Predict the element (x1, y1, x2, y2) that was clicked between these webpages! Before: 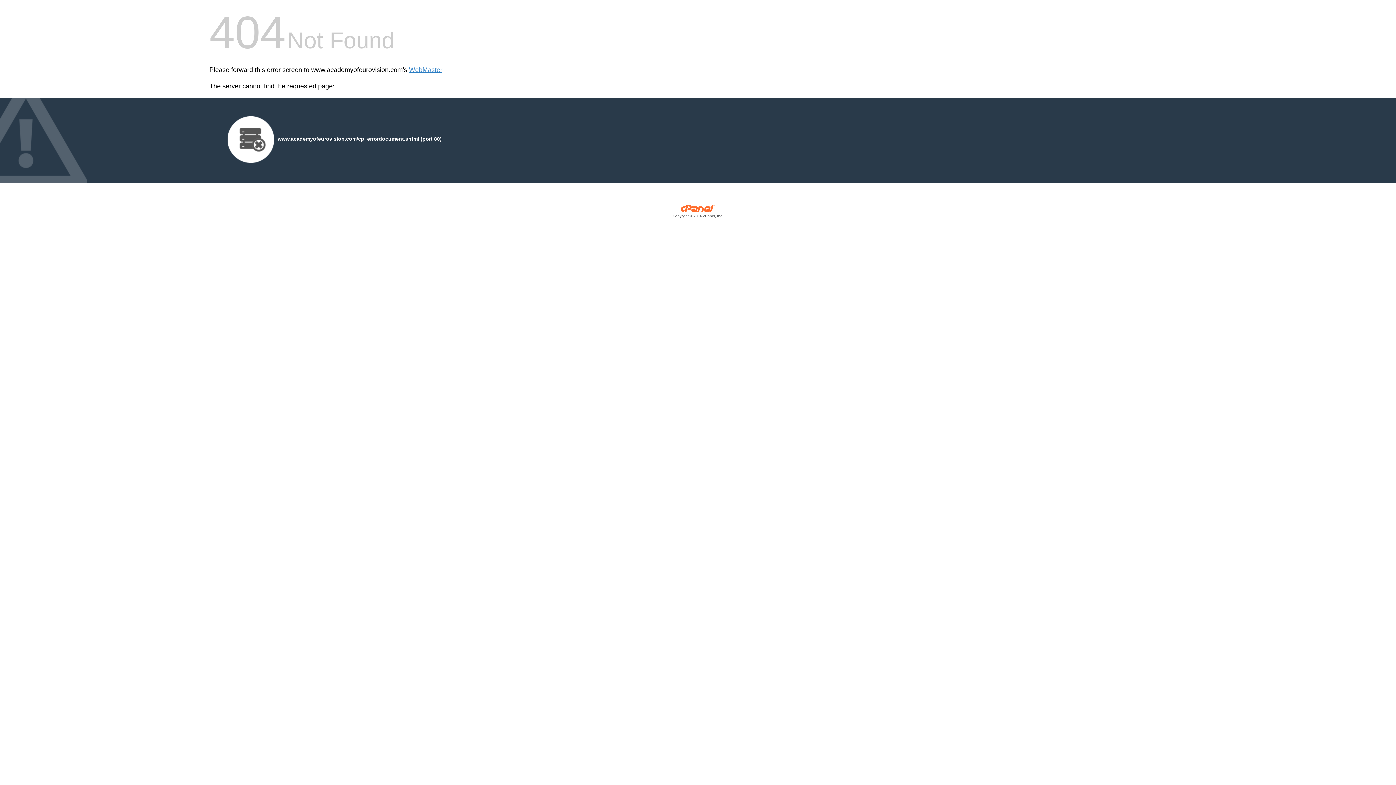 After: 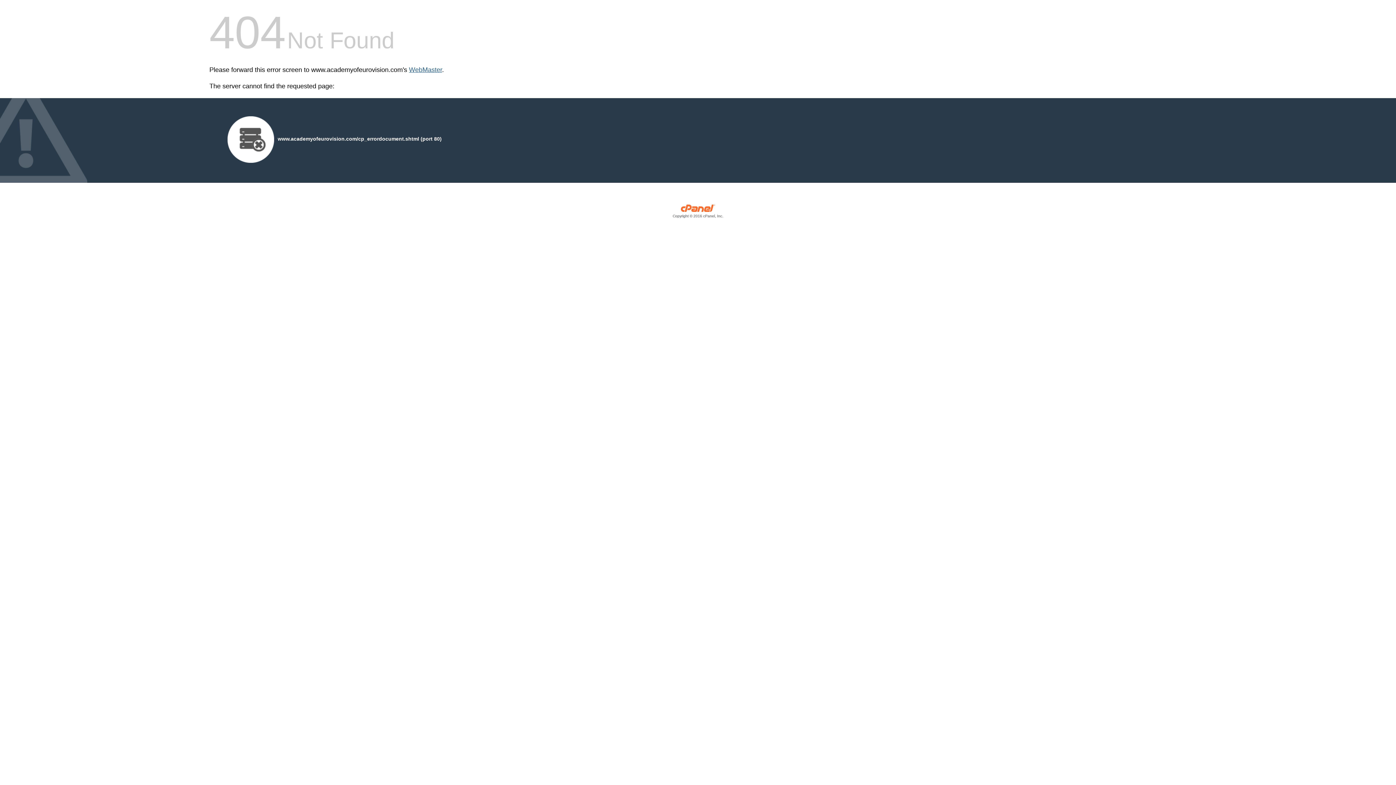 Action: label: WebMaster bbox: (409, 66, 442, 73)